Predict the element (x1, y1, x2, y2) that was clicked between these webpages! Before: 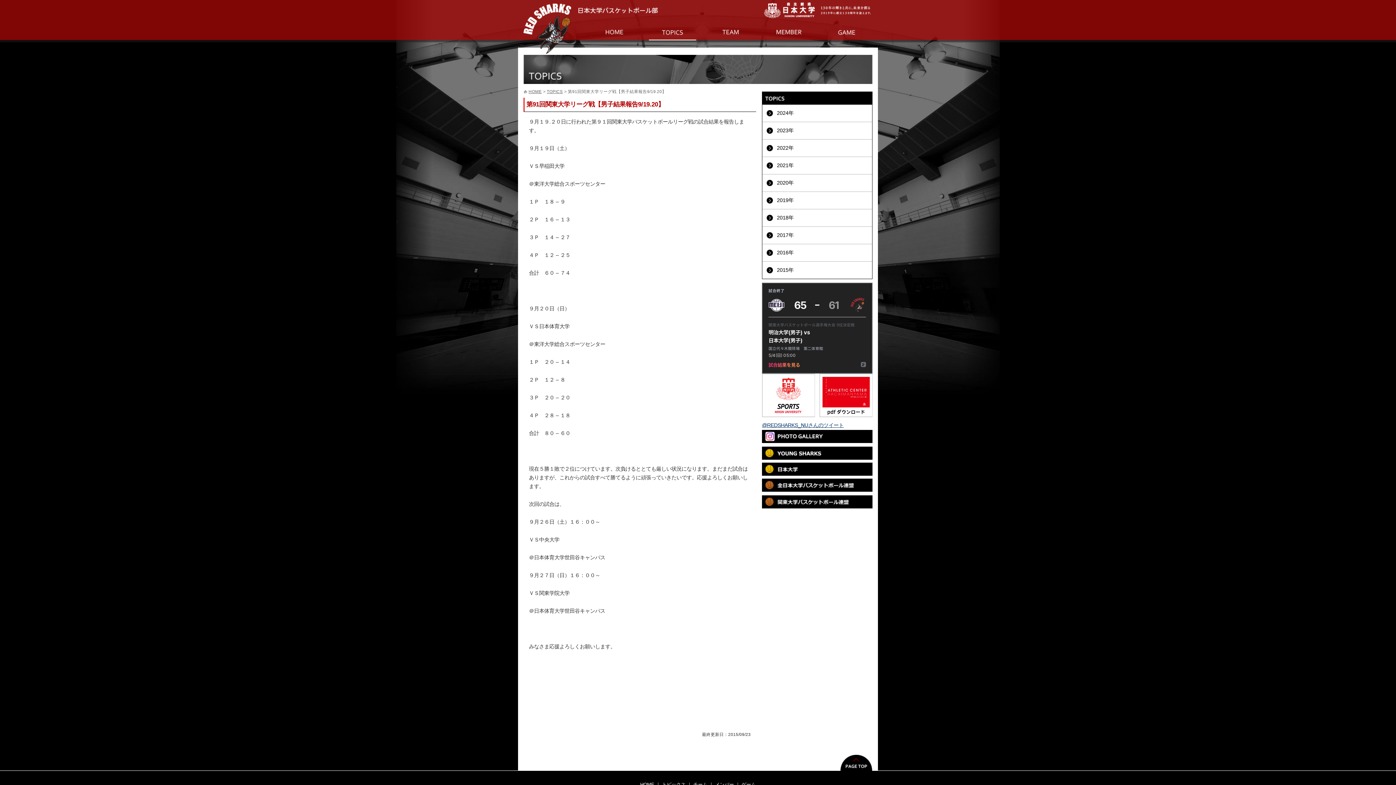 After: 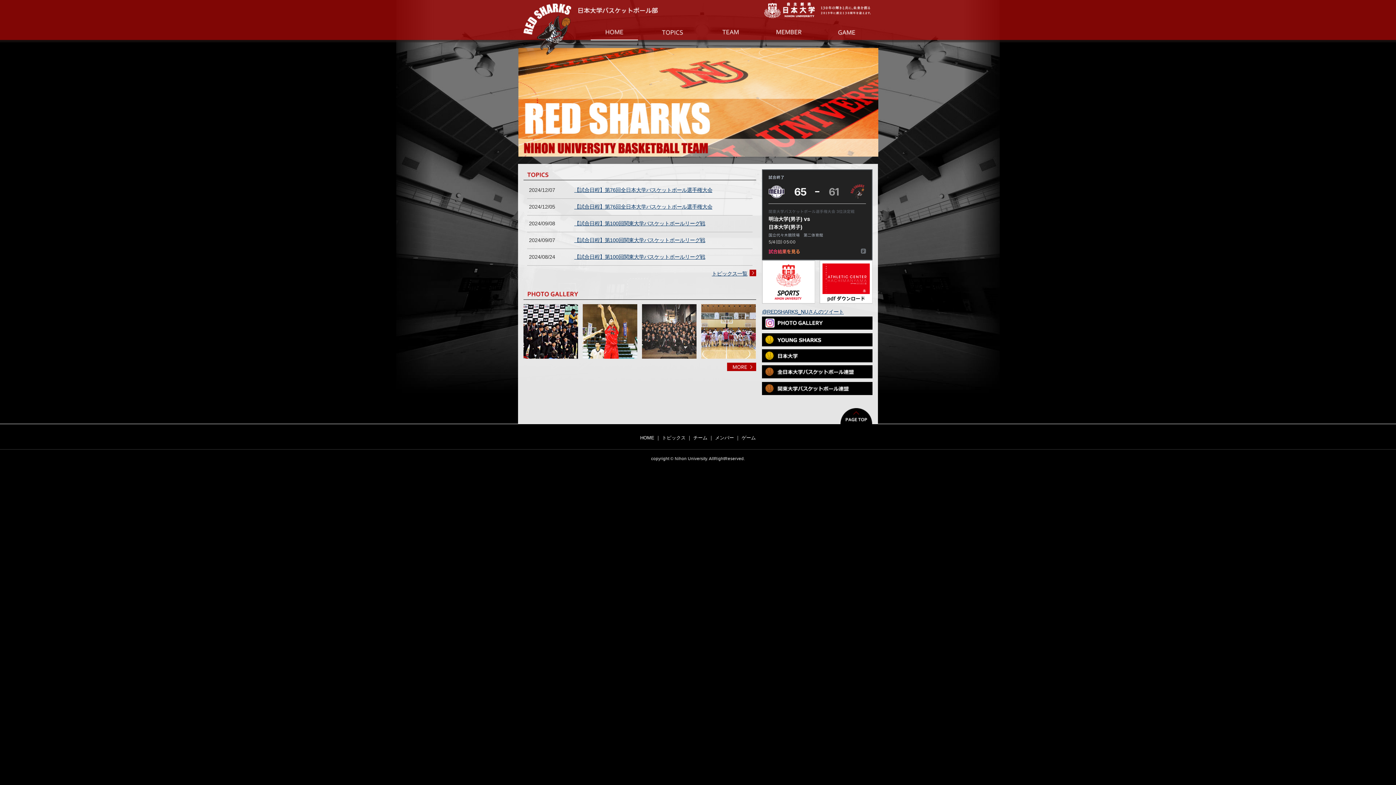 Action: bbox: (523, 49, 571, 54)